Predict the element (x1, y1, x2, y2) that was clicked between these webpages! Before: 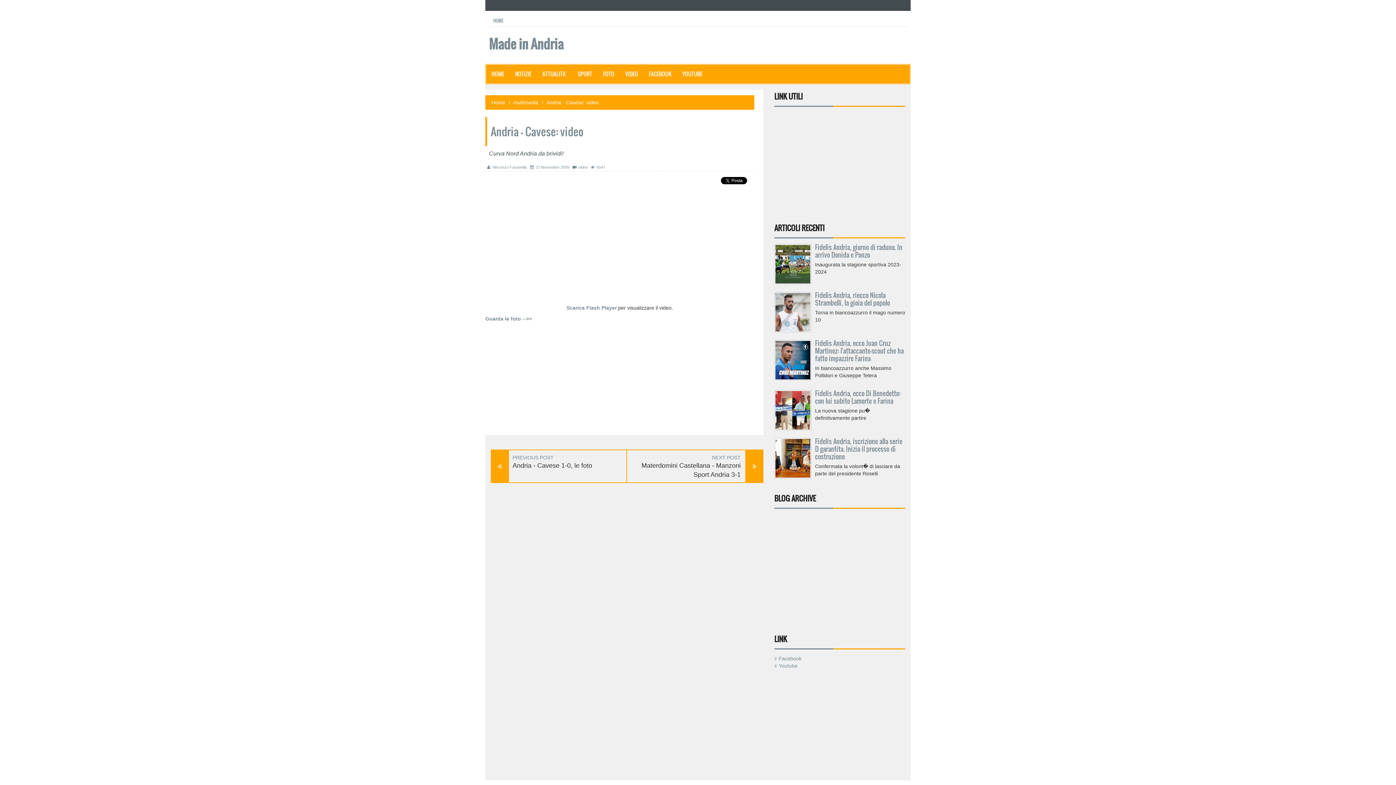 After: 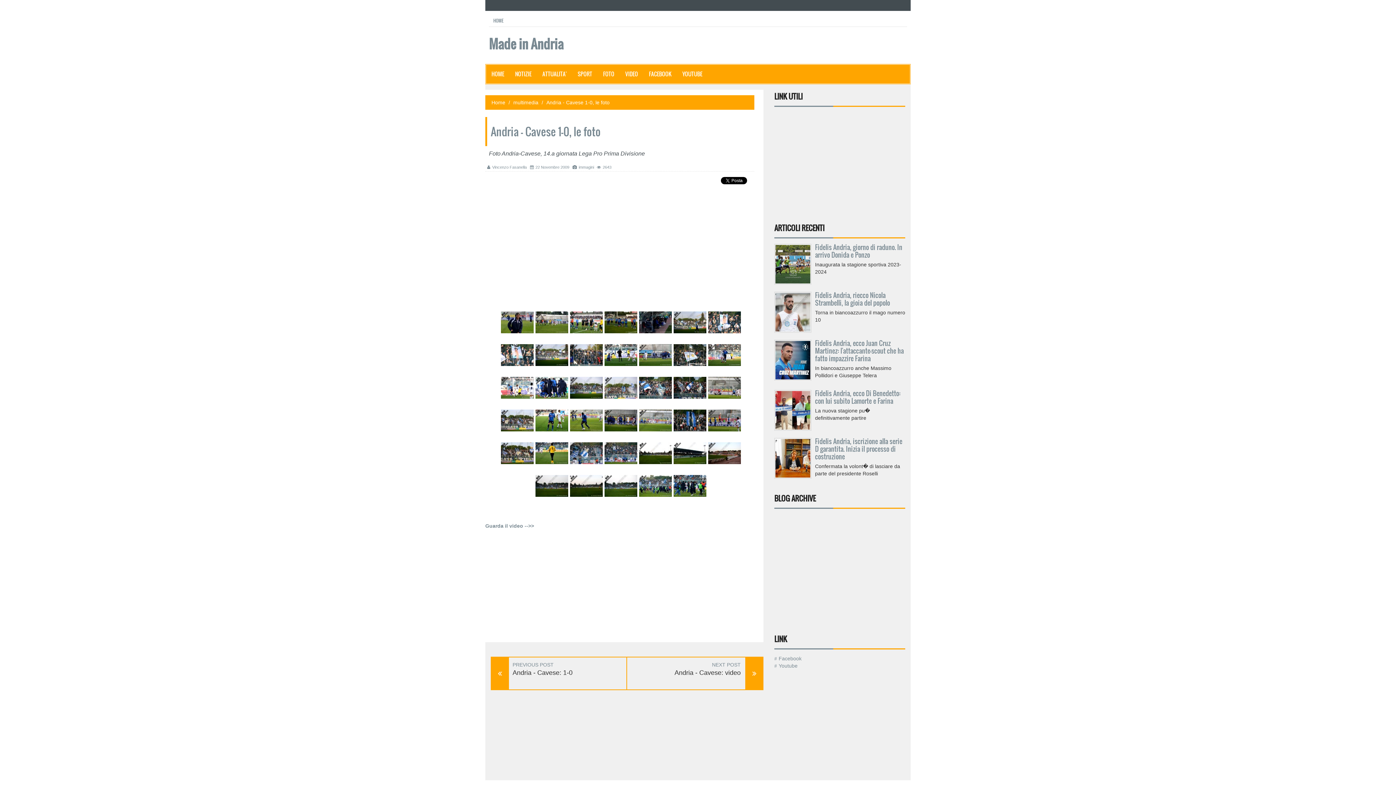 Action: bbox: (485, 316, 532, 321) label: Guarda le foto -->>